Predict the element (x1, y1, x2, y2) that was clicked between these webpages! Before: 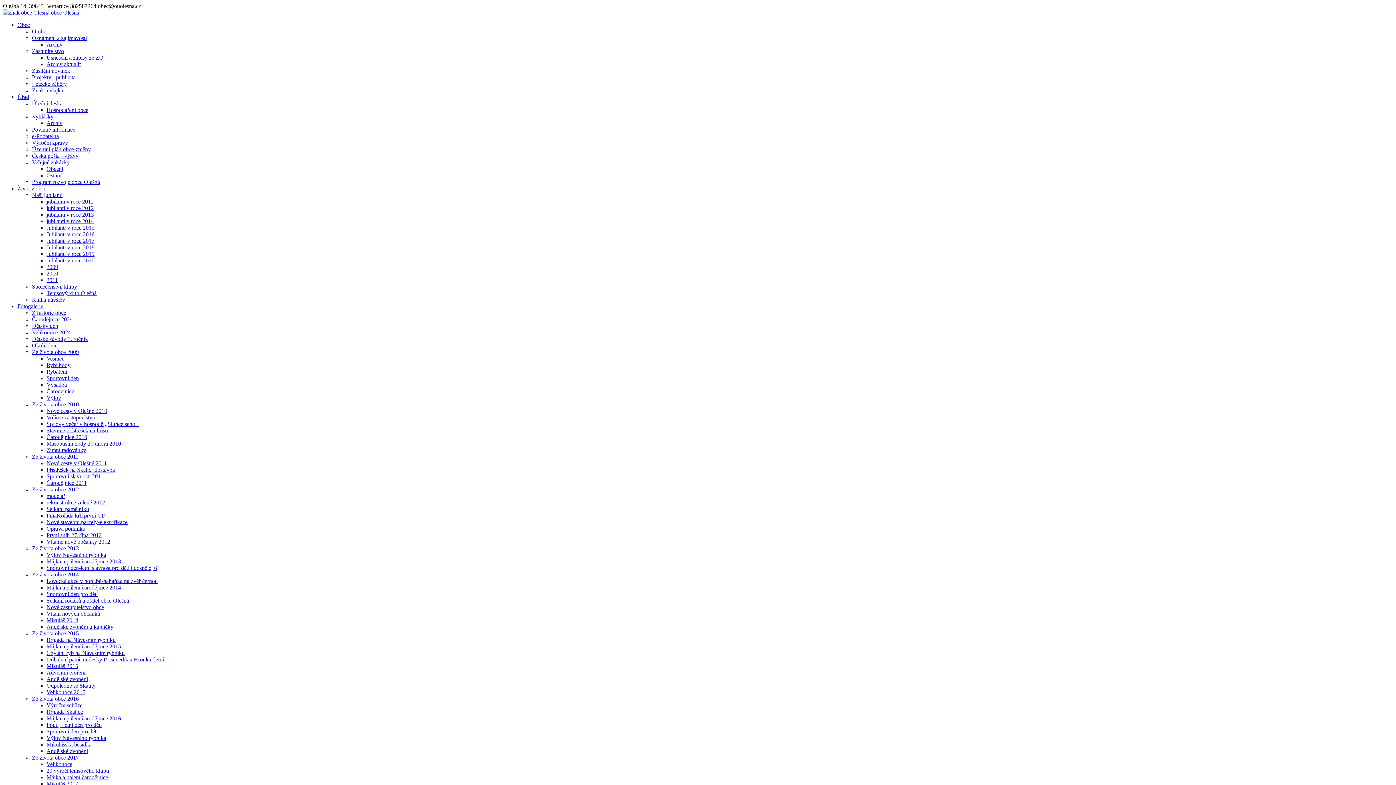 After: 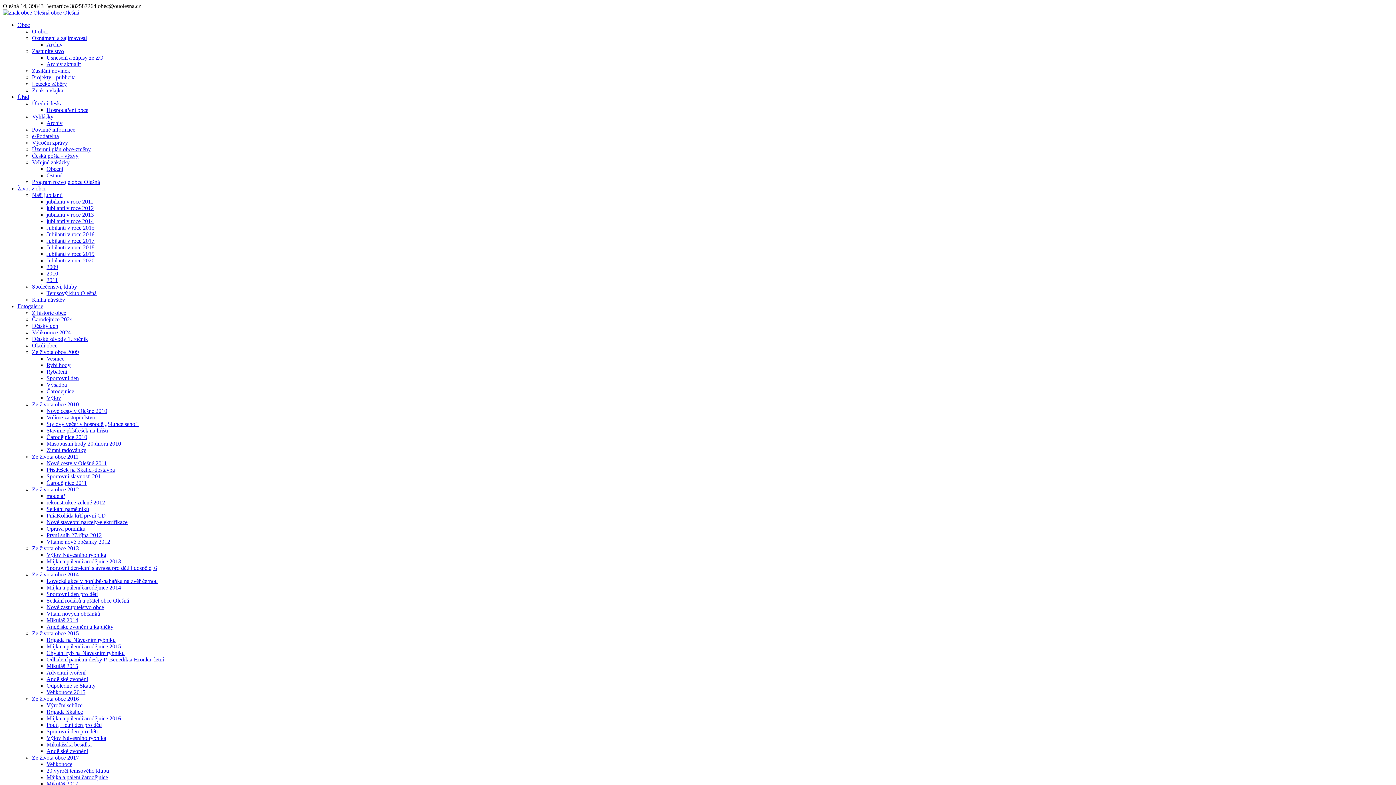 Action: label: 2009 bbox: (46, 264, 58, 270)